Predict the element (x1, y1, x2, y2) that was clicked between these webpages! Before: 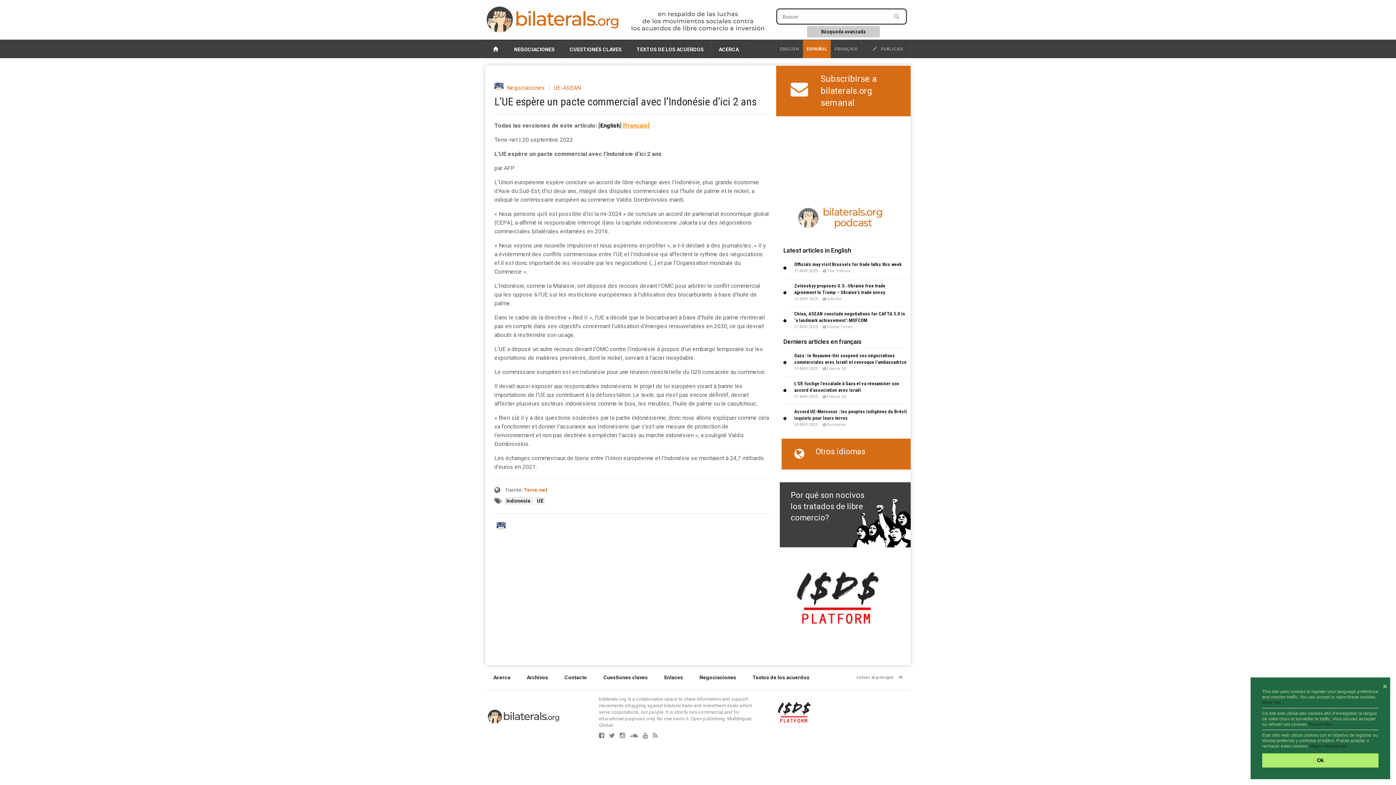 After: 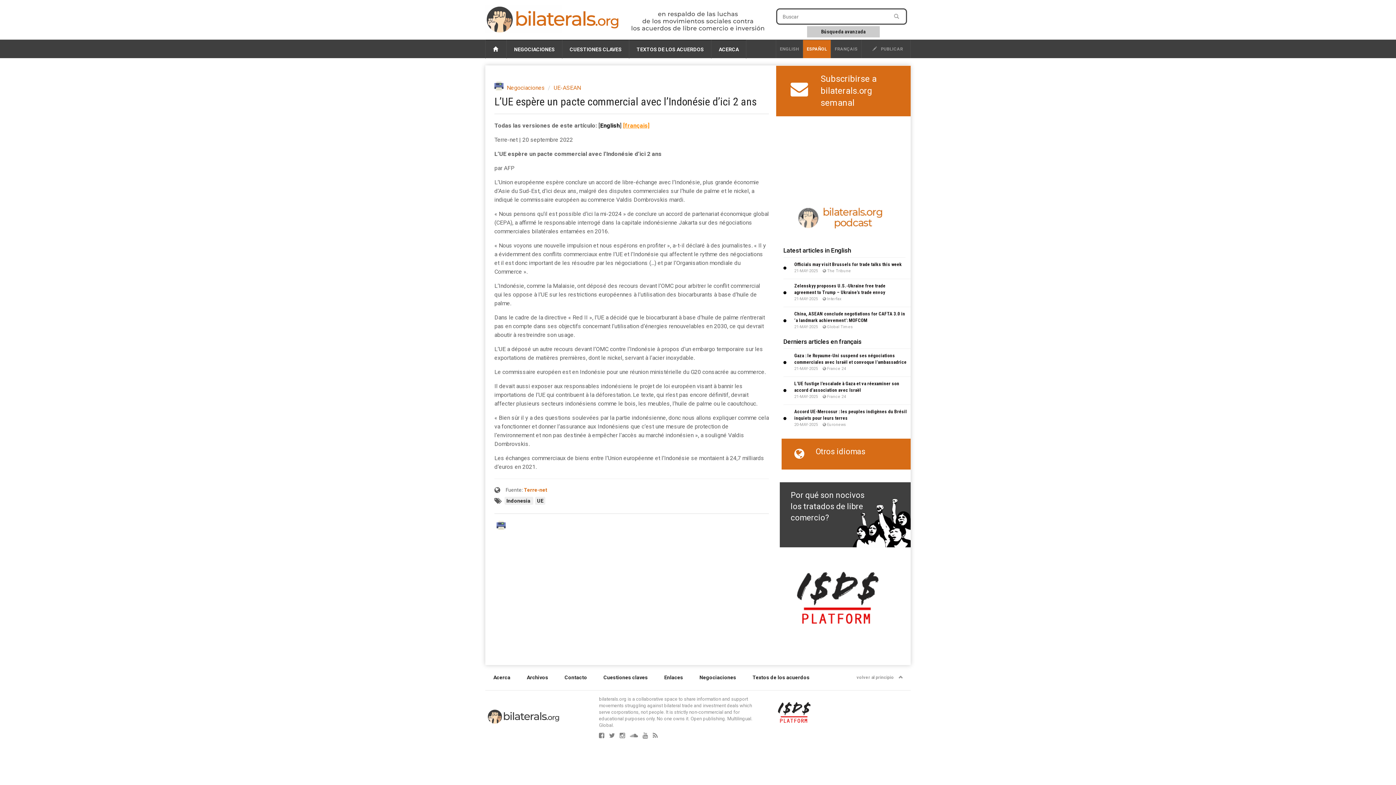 Action: bbox: (1262, 753, 1378, 768) label: dismiss cookie message